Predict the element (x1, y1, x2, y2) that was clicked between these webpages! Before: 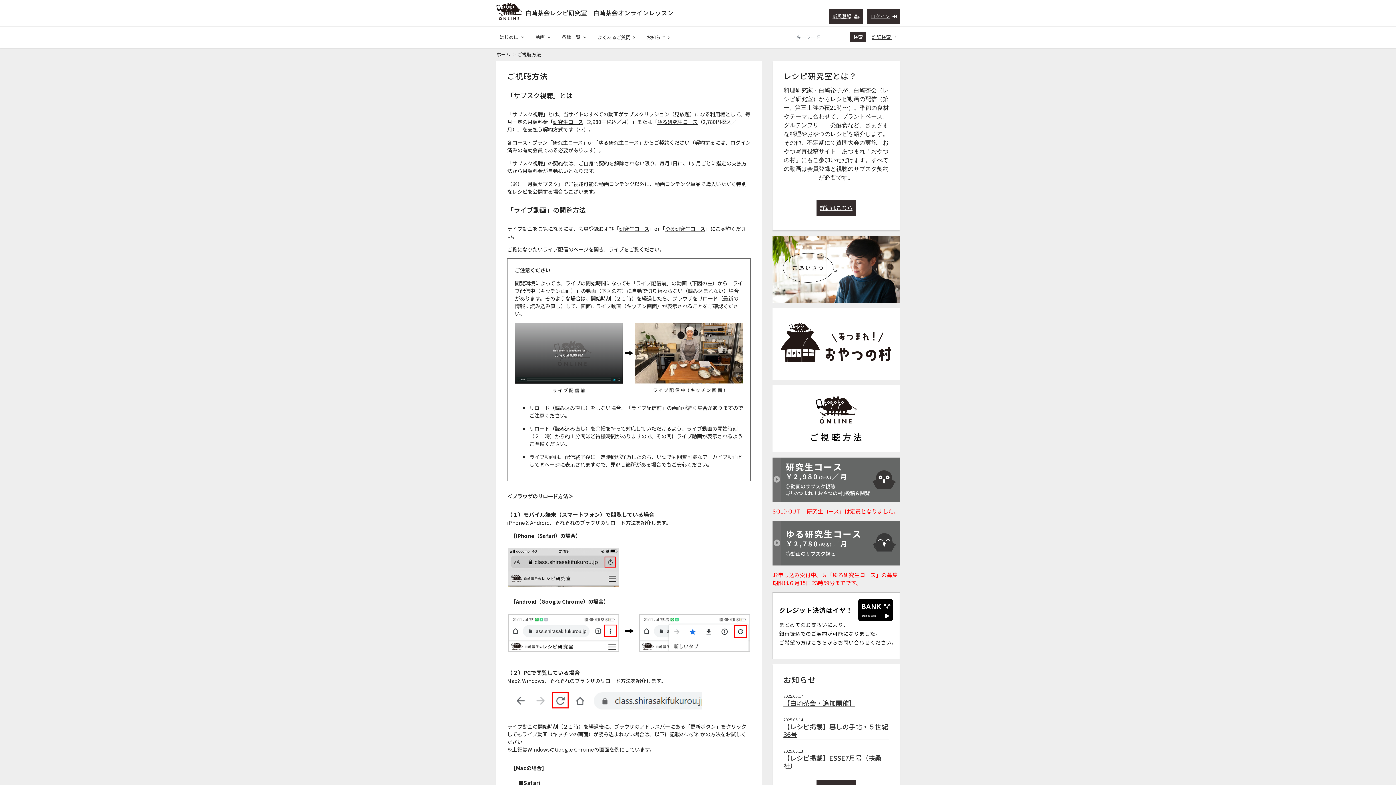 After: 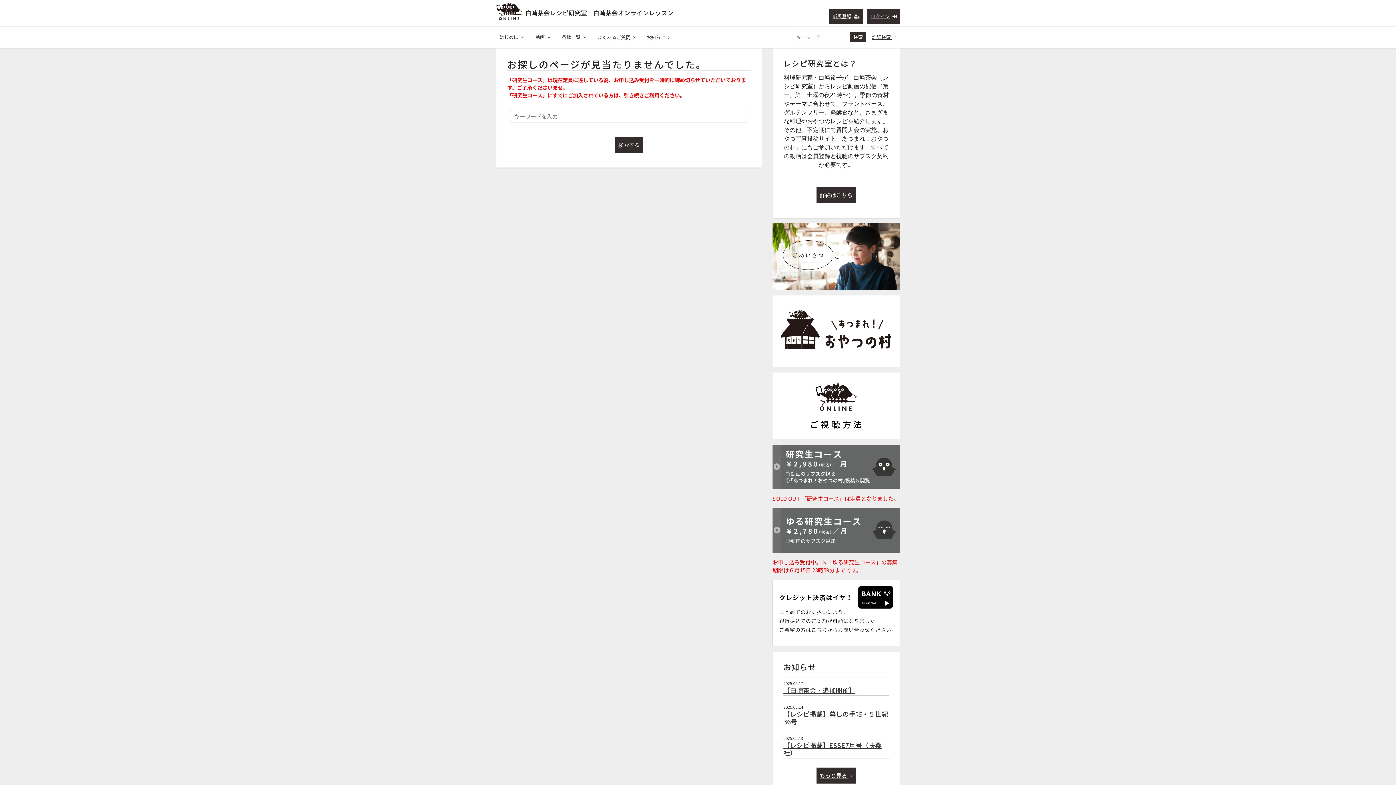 Action: label: 研究生コース bbox: (552, 138, 582, 146)